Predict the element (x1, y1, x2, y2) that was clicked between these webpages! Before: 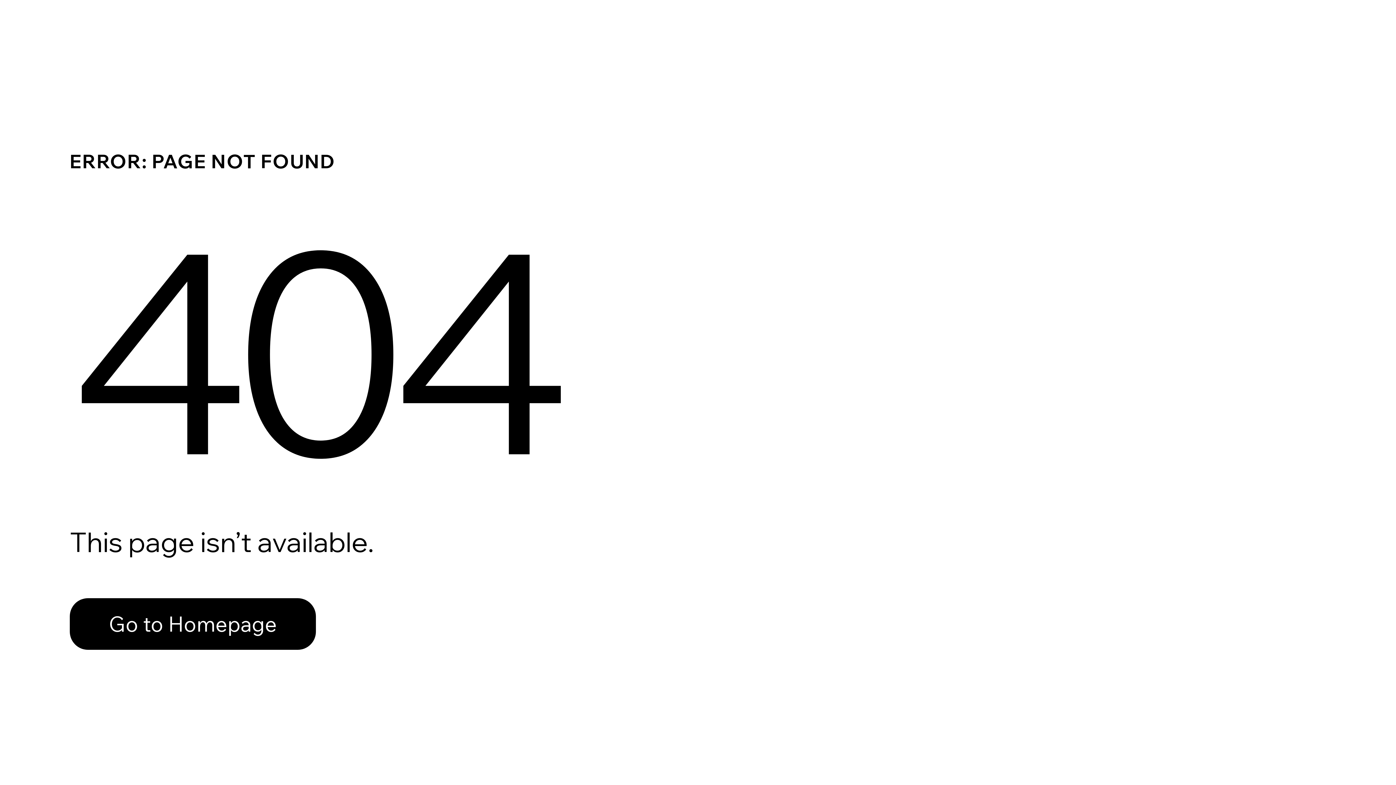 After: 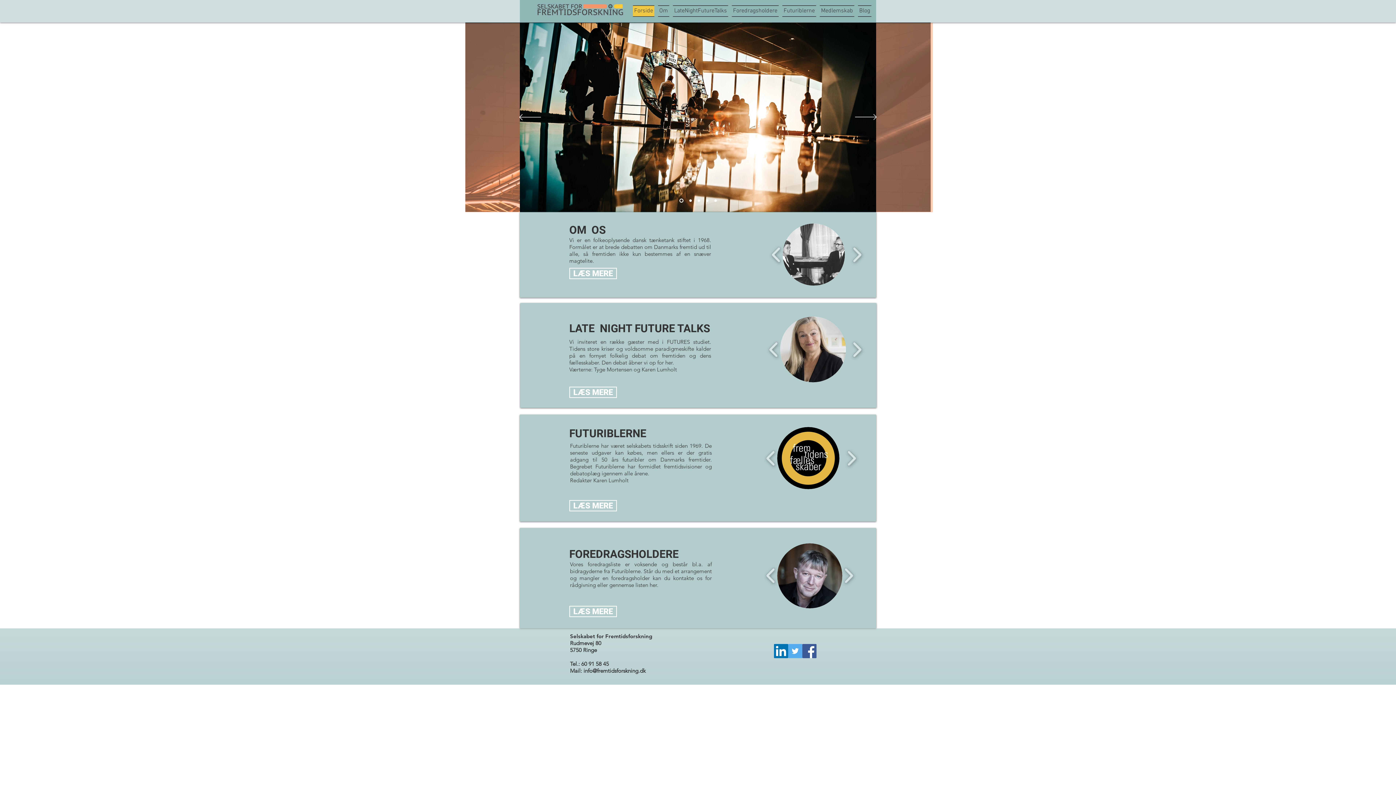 Action: bbox: (69, 598, 316, 650) label: Go to Homepage